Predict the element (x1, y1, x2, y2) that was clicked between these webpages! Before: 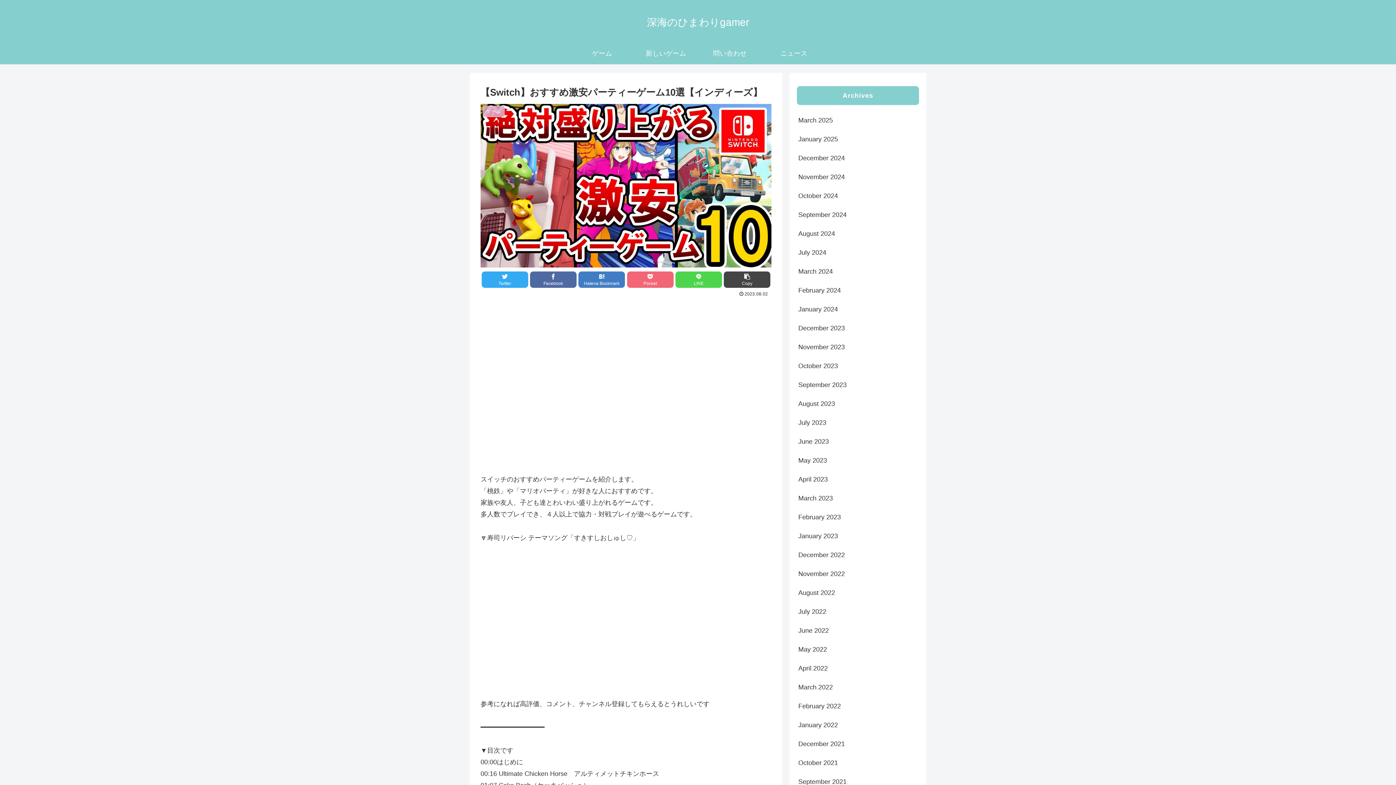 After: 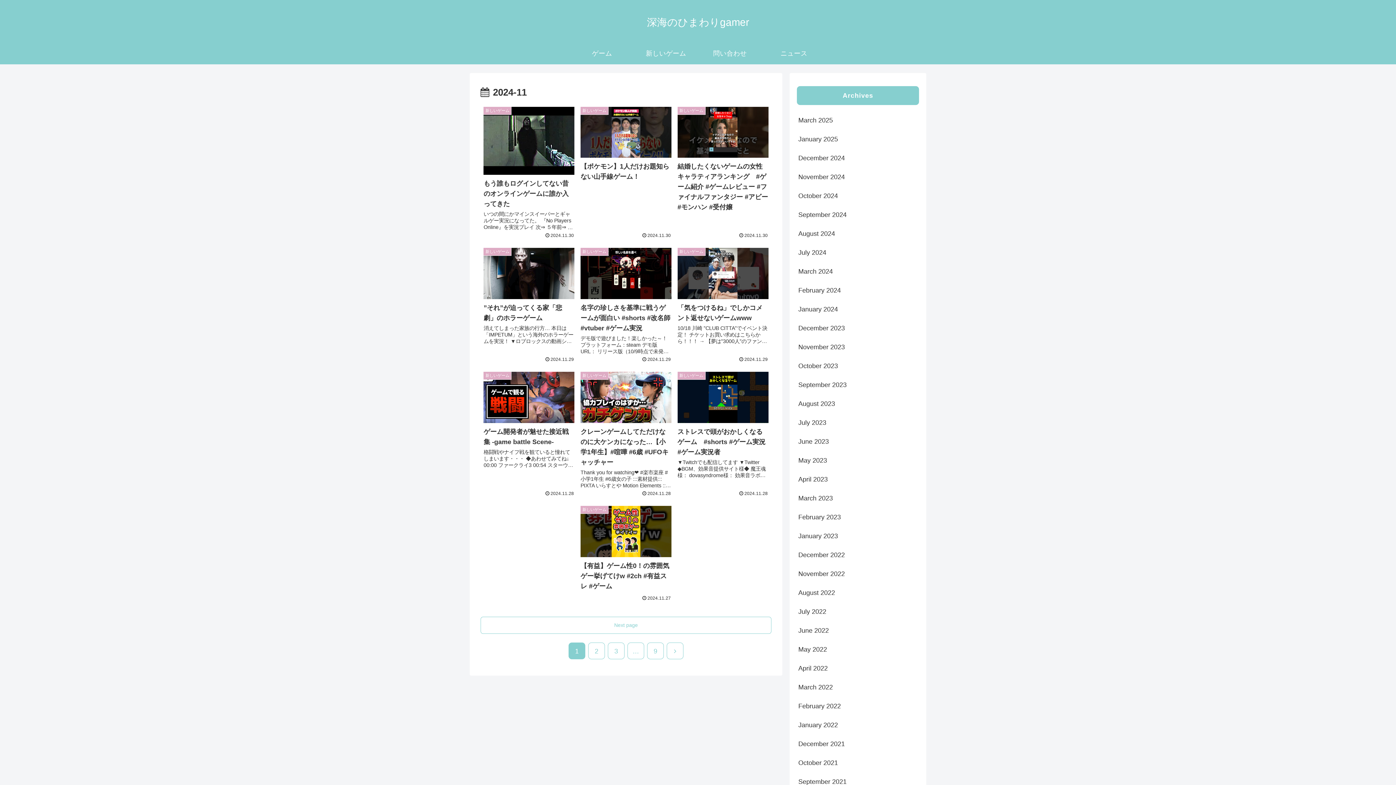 Action: label: November 2024 bbox: (797, 167, 919, 186)